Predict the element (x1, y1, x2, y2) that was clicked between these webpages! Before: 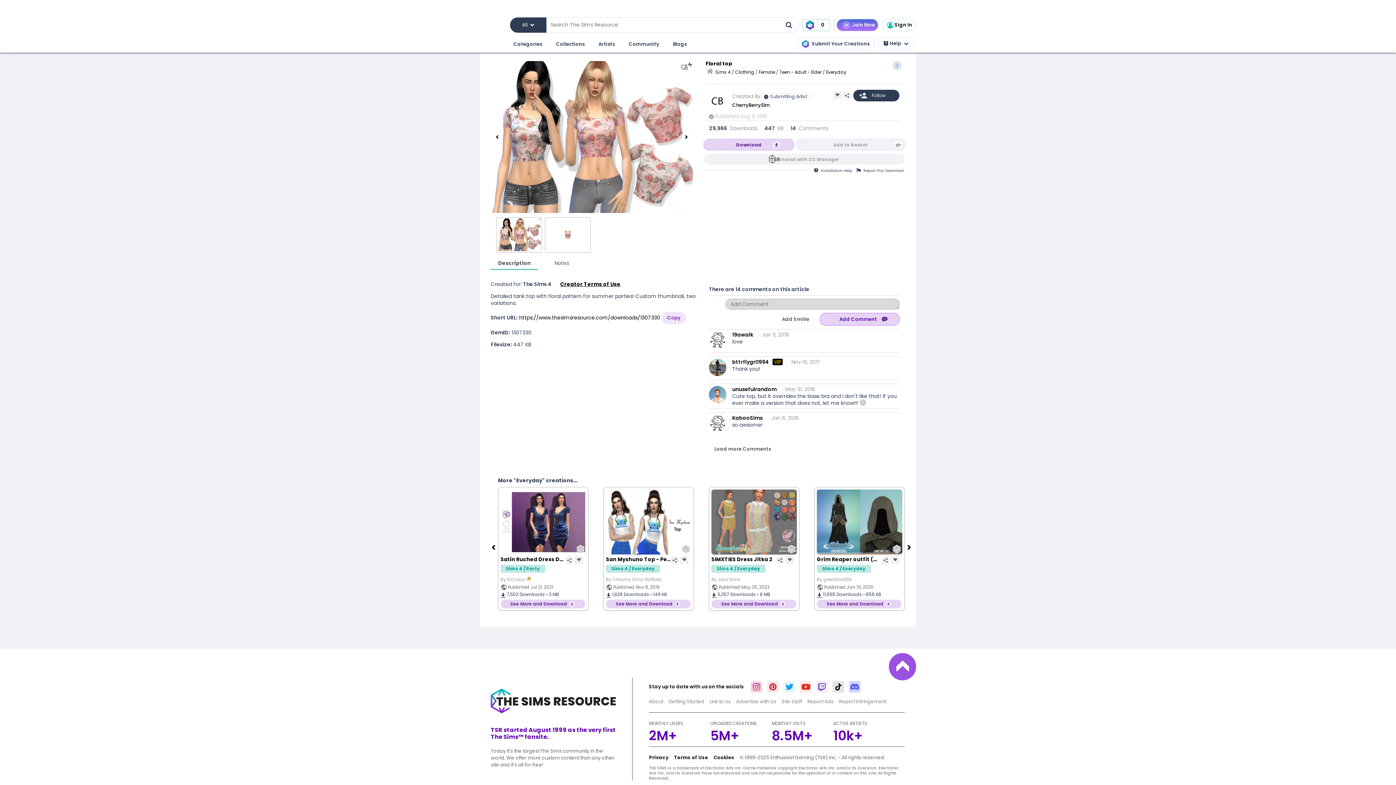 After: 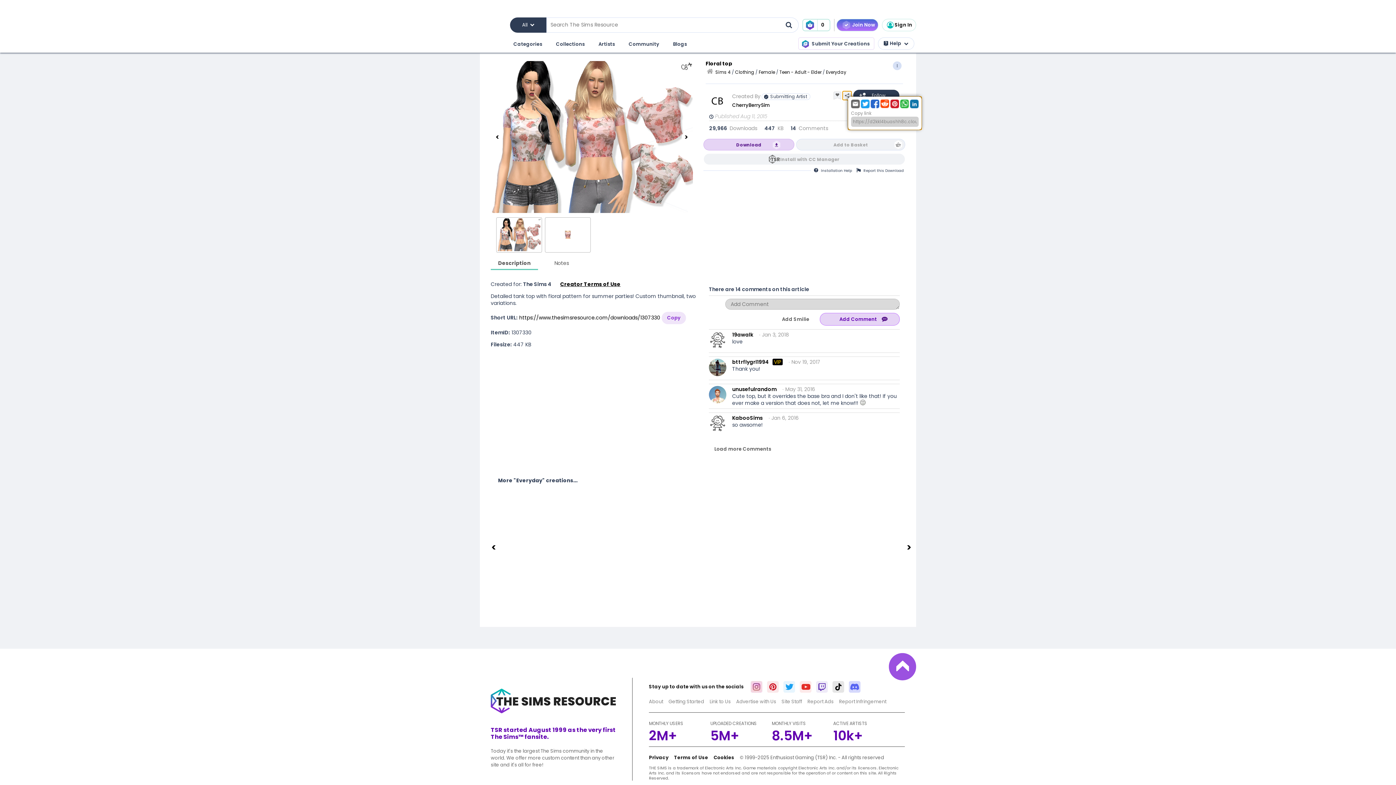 Action: bbox: (842, 91, 851, 100)